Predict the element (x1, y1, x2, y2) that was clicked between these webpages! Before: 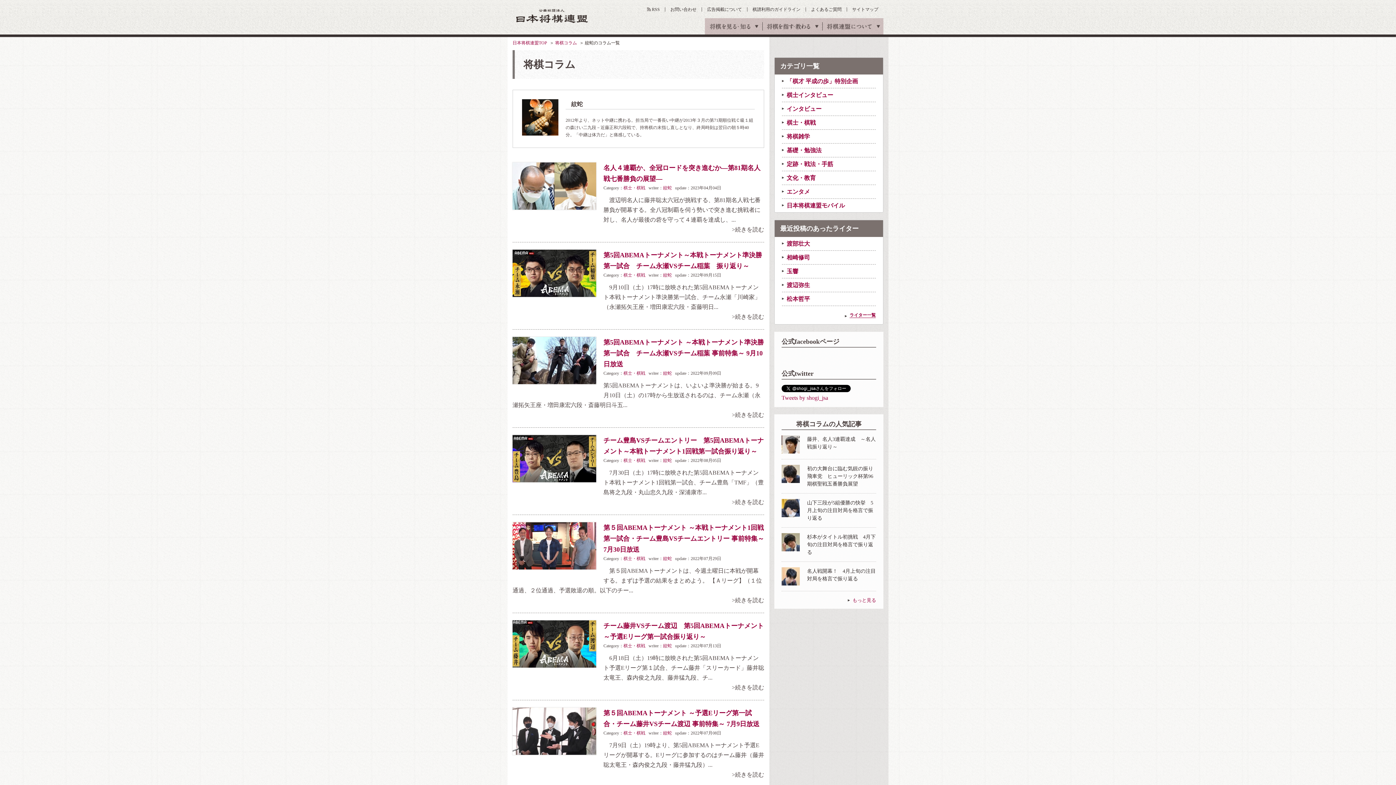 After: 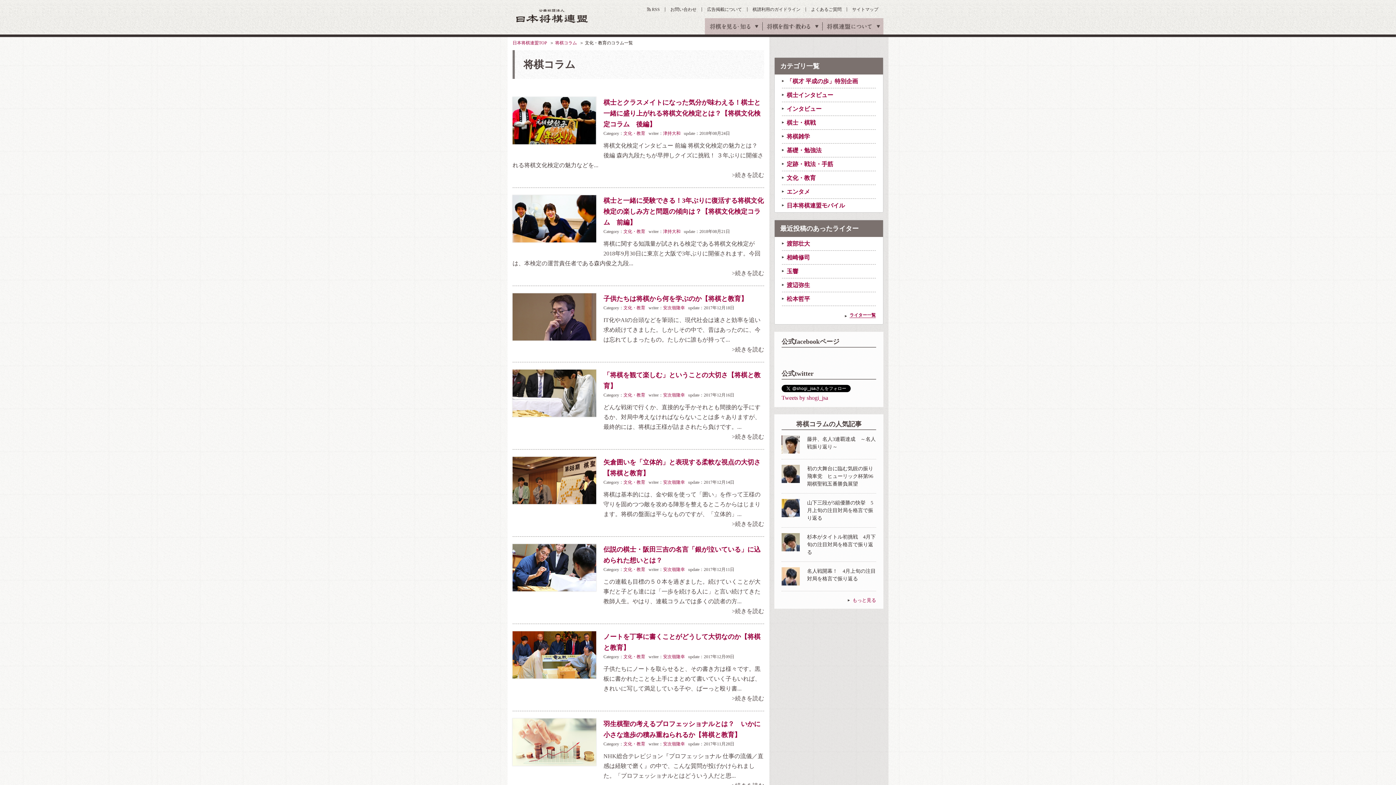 Action: bbox: (786, 173, 816, 182) label: 文化・教育